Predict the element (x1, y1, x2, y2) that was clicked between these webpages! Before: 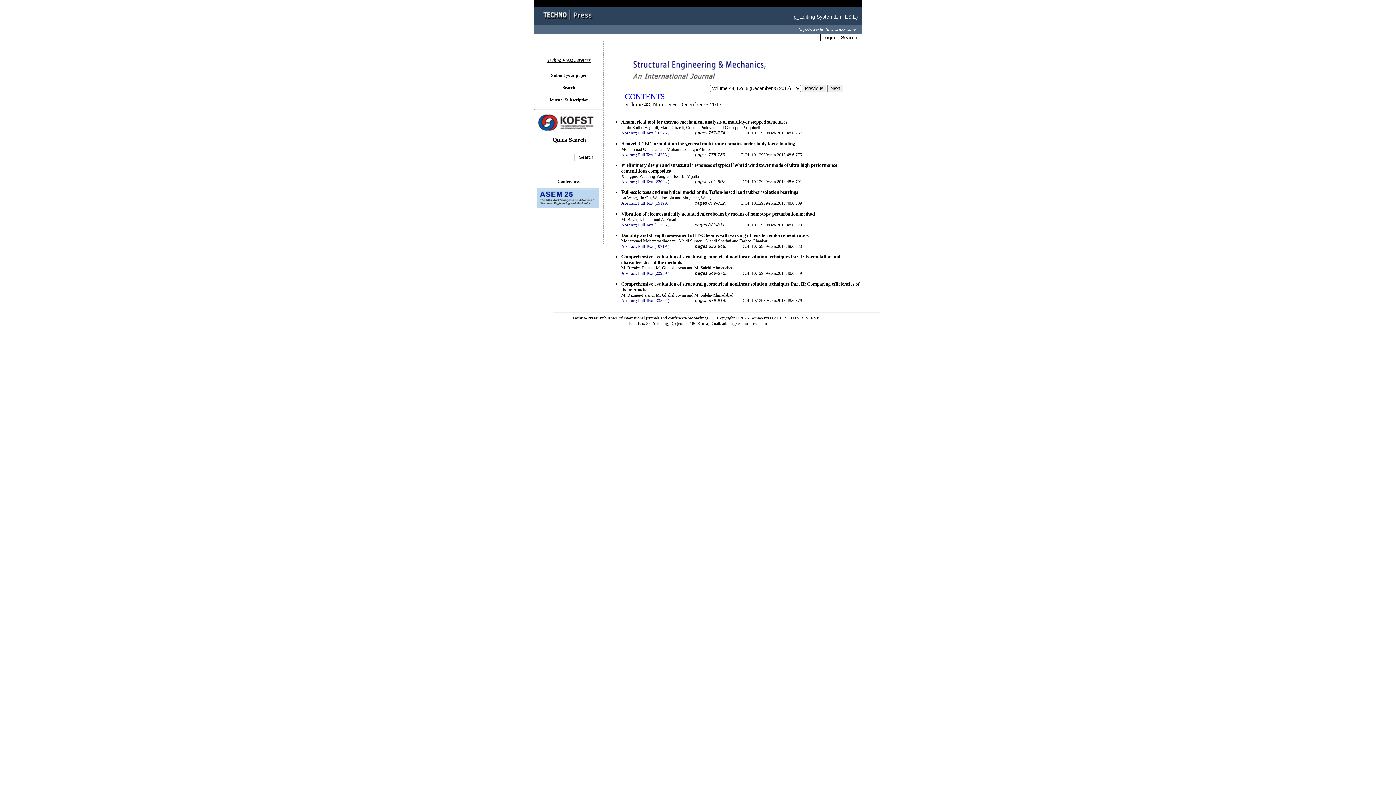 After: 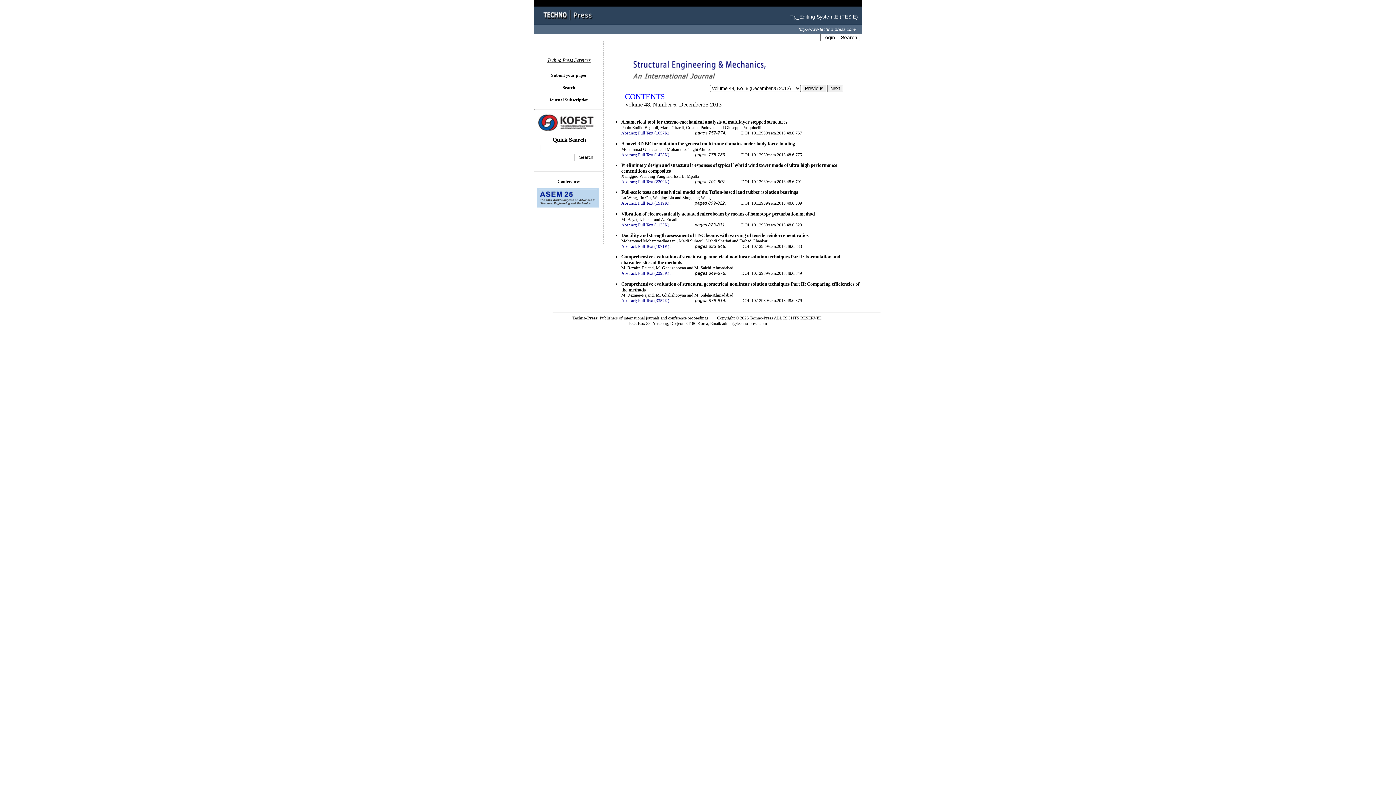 Action: label: DOI: 10.12989/sem.2013.48.6.833 bbox: (741, 243, 802, 249)